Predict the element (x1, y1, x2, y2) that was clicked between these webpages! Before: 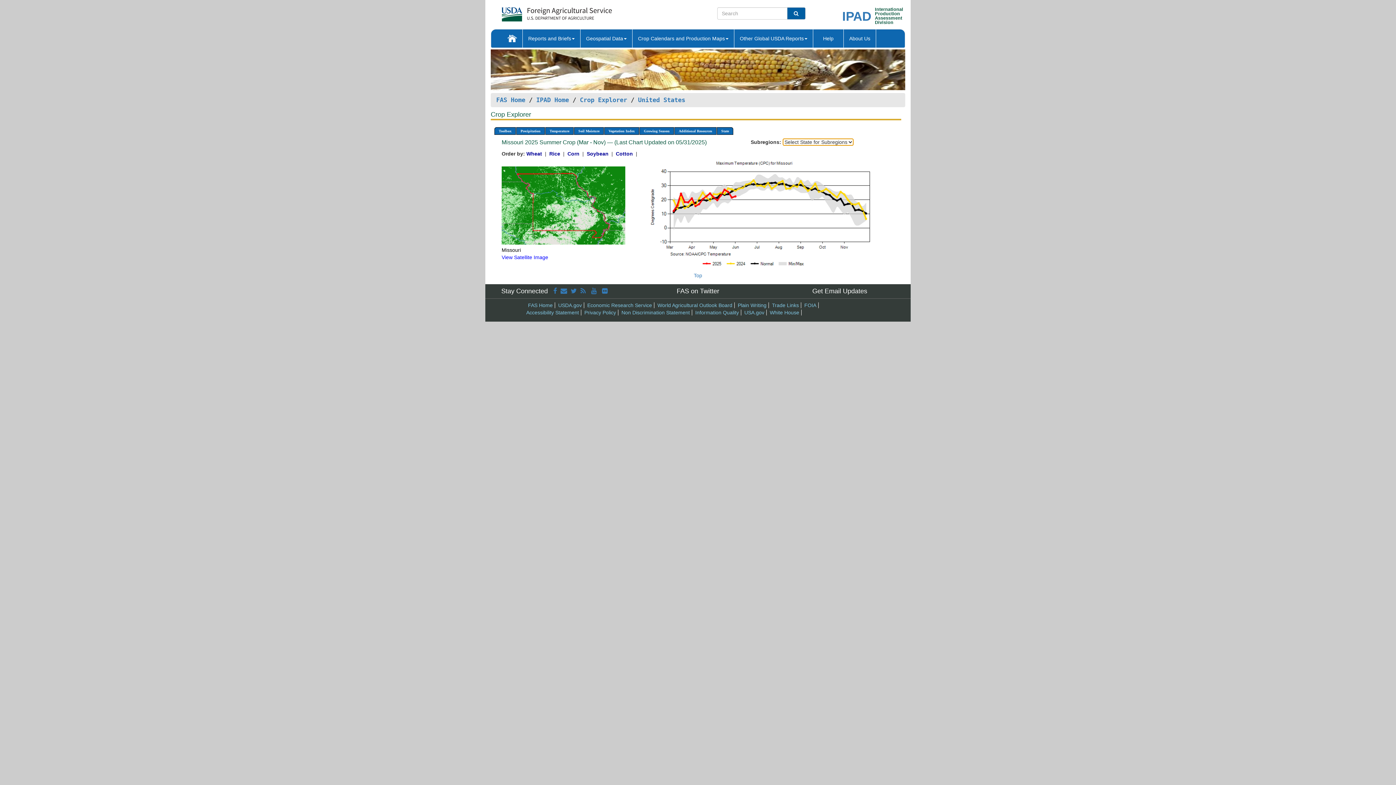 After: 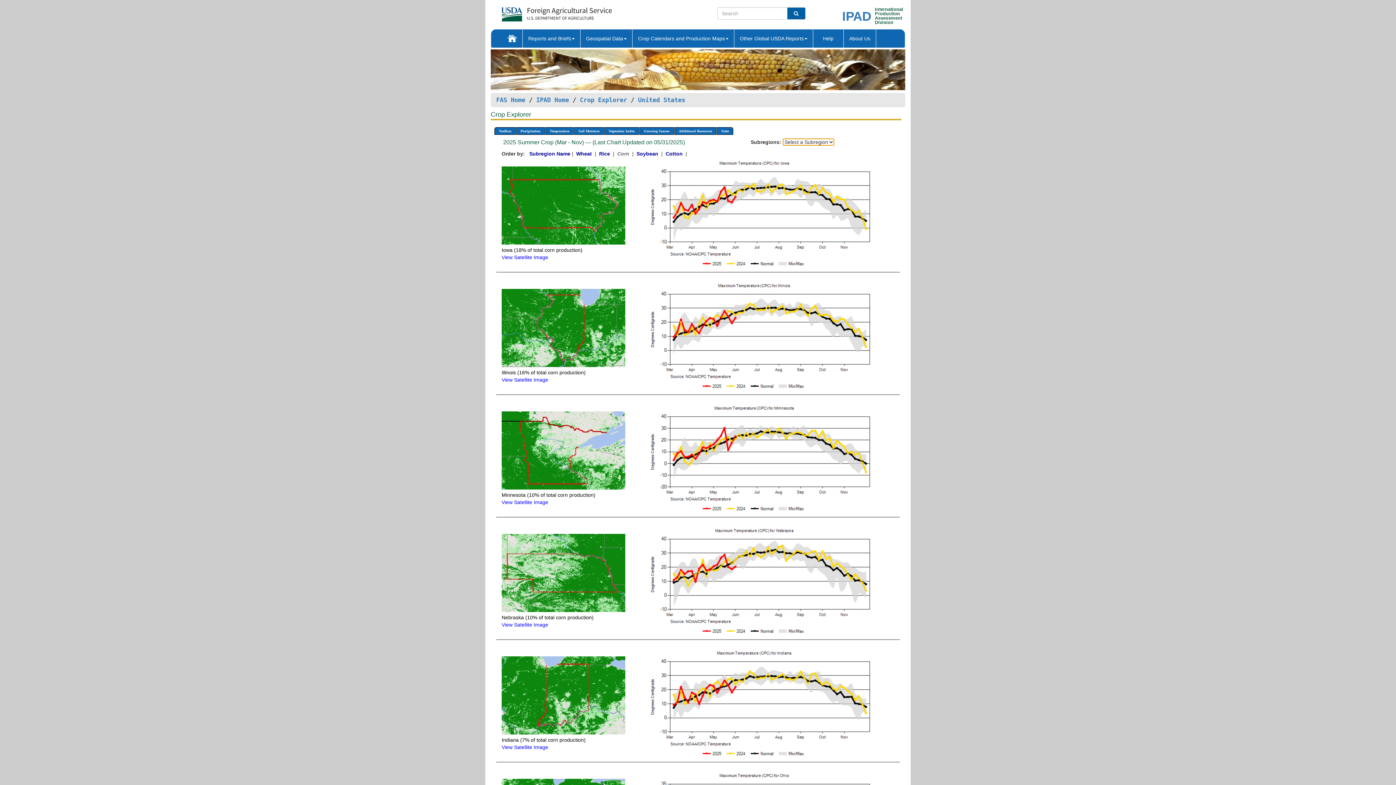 Action: bbox: (567, 151, 581, 156) label: Corn 